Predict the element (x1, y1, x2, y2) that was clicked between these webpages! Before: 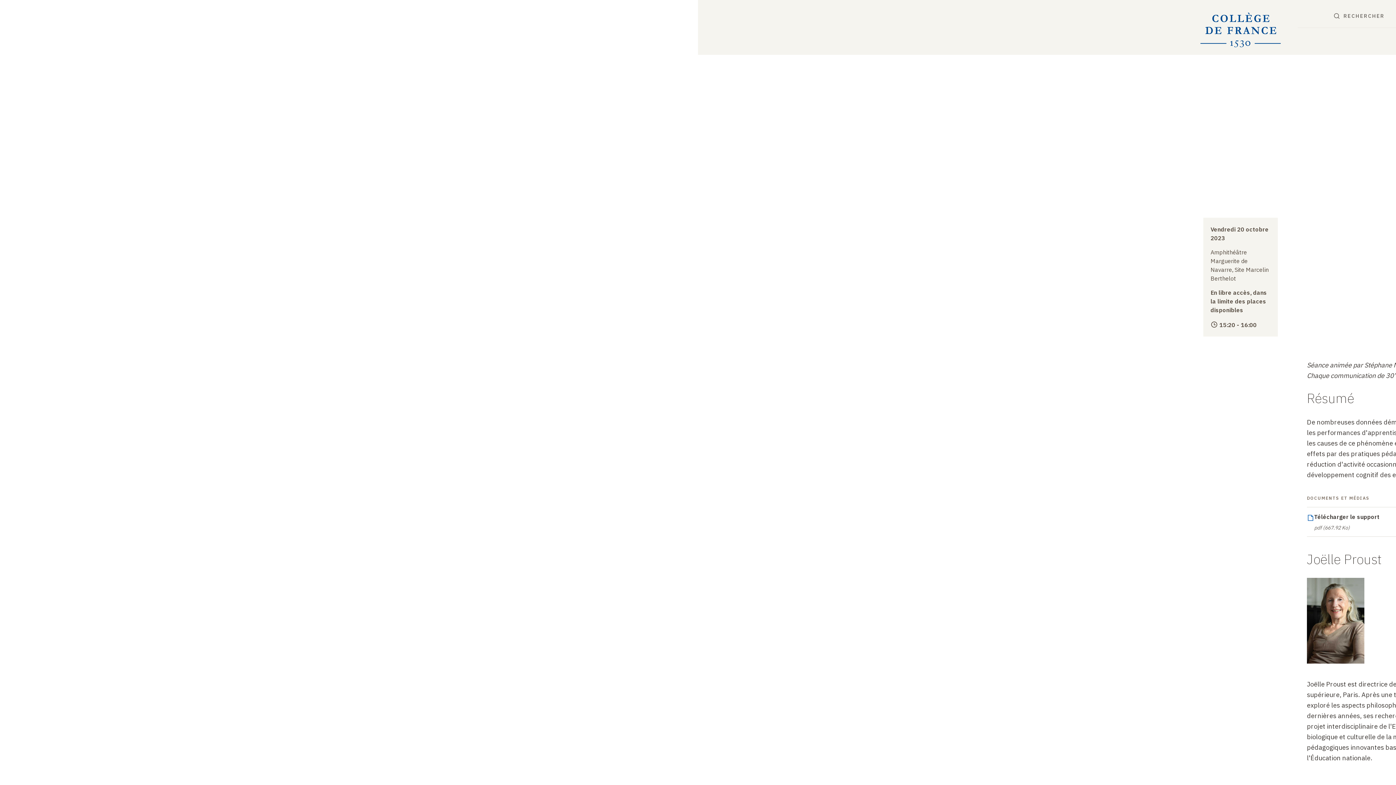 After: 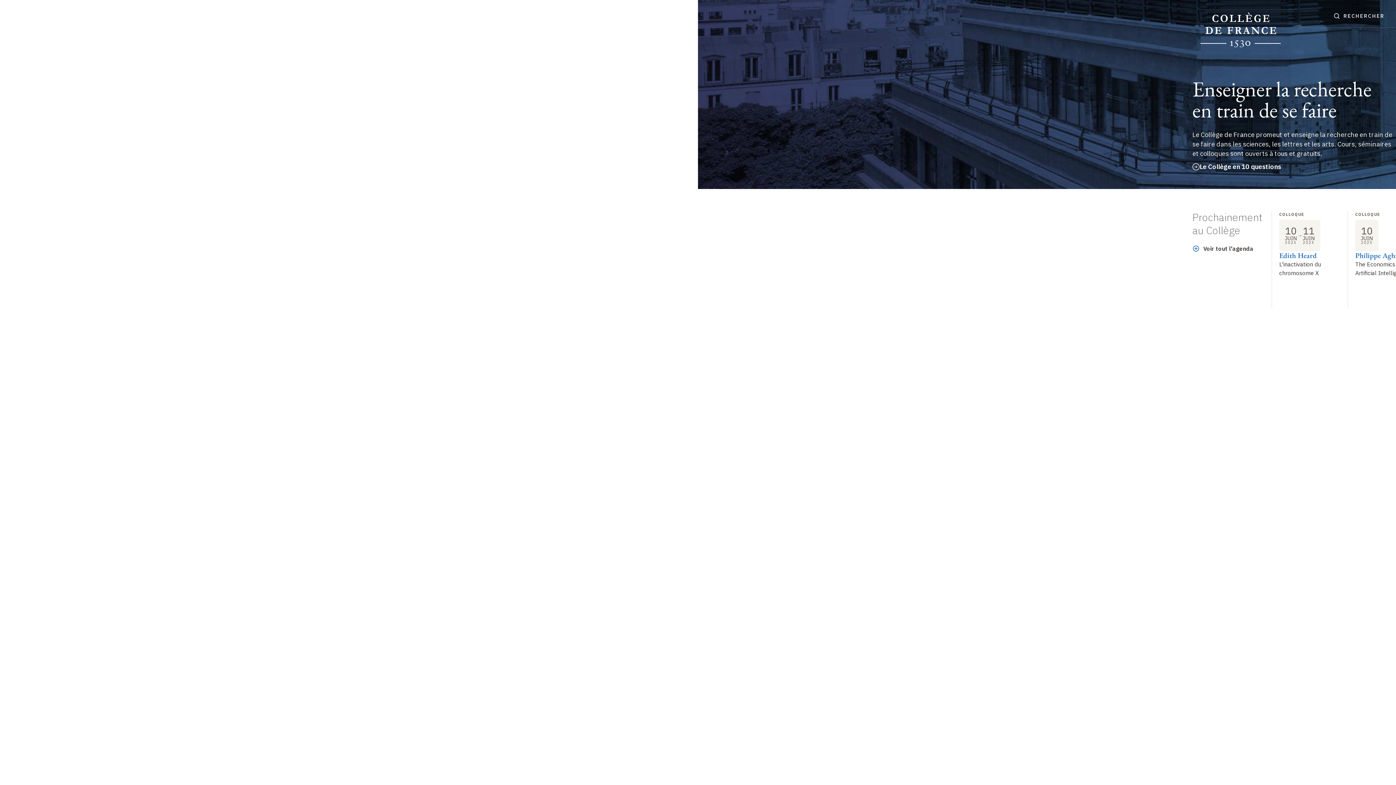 Action: bbox: (1199, 12, 1282, 48) label: Collège de France - Accueil